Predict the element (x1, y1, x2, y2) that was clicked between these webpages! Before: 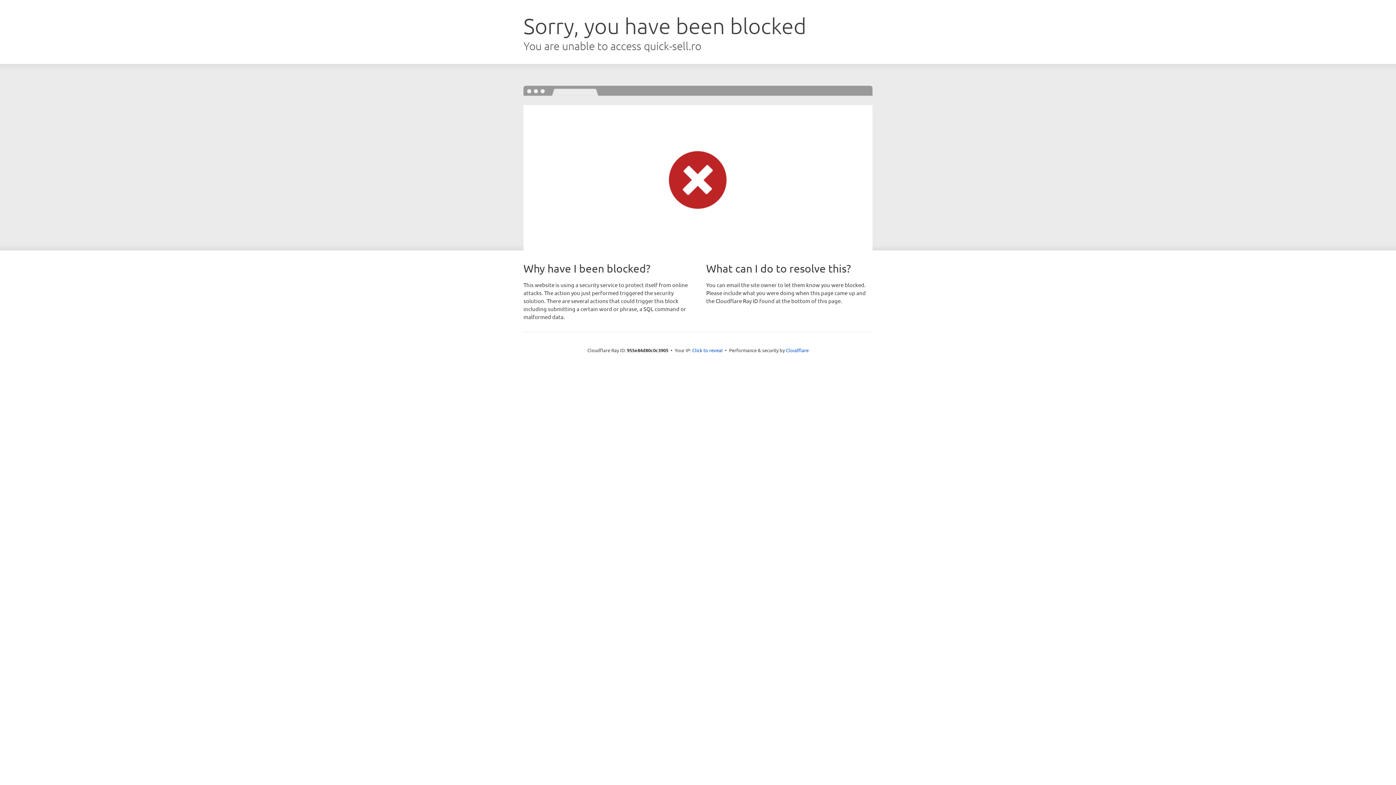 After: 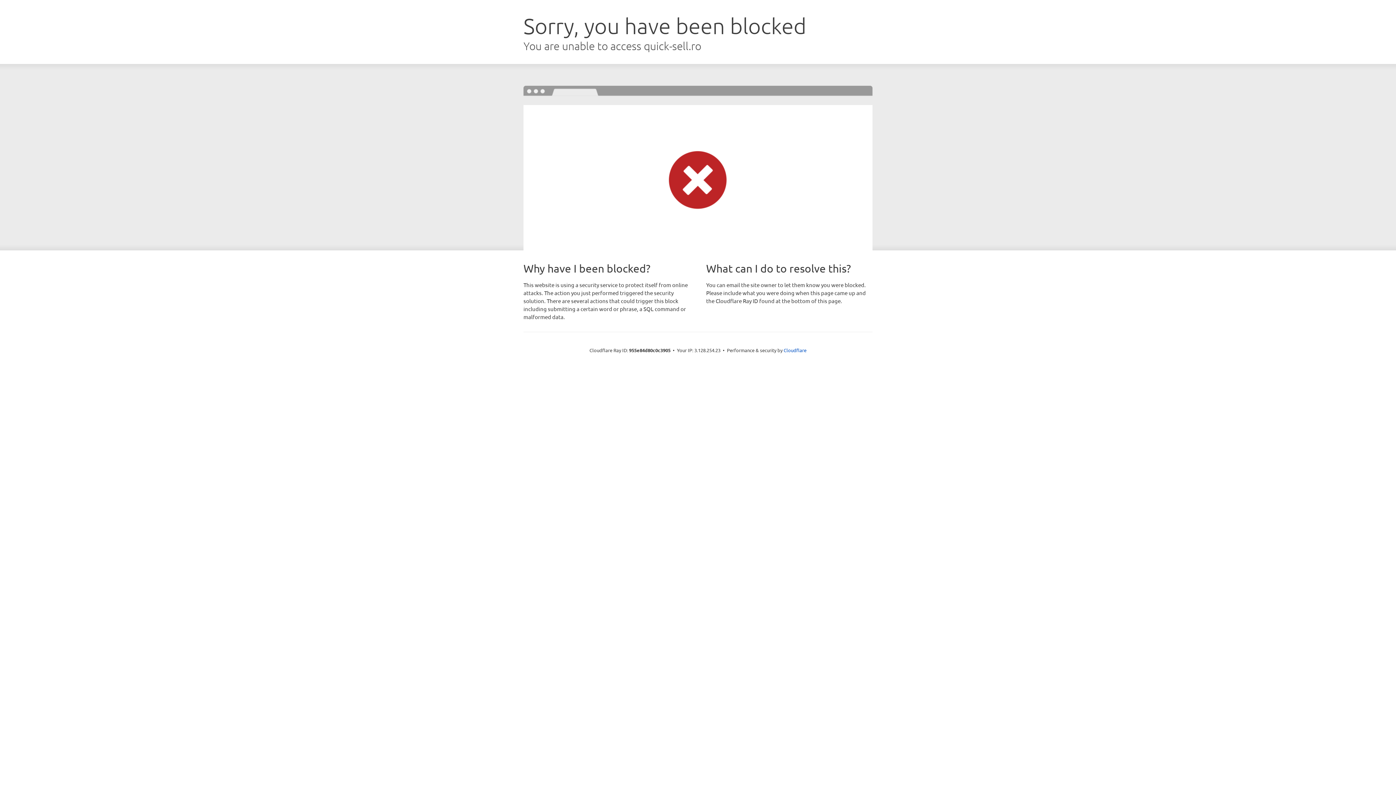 Action: bbox: (692, 346, 722, 353) label: Click to reveal